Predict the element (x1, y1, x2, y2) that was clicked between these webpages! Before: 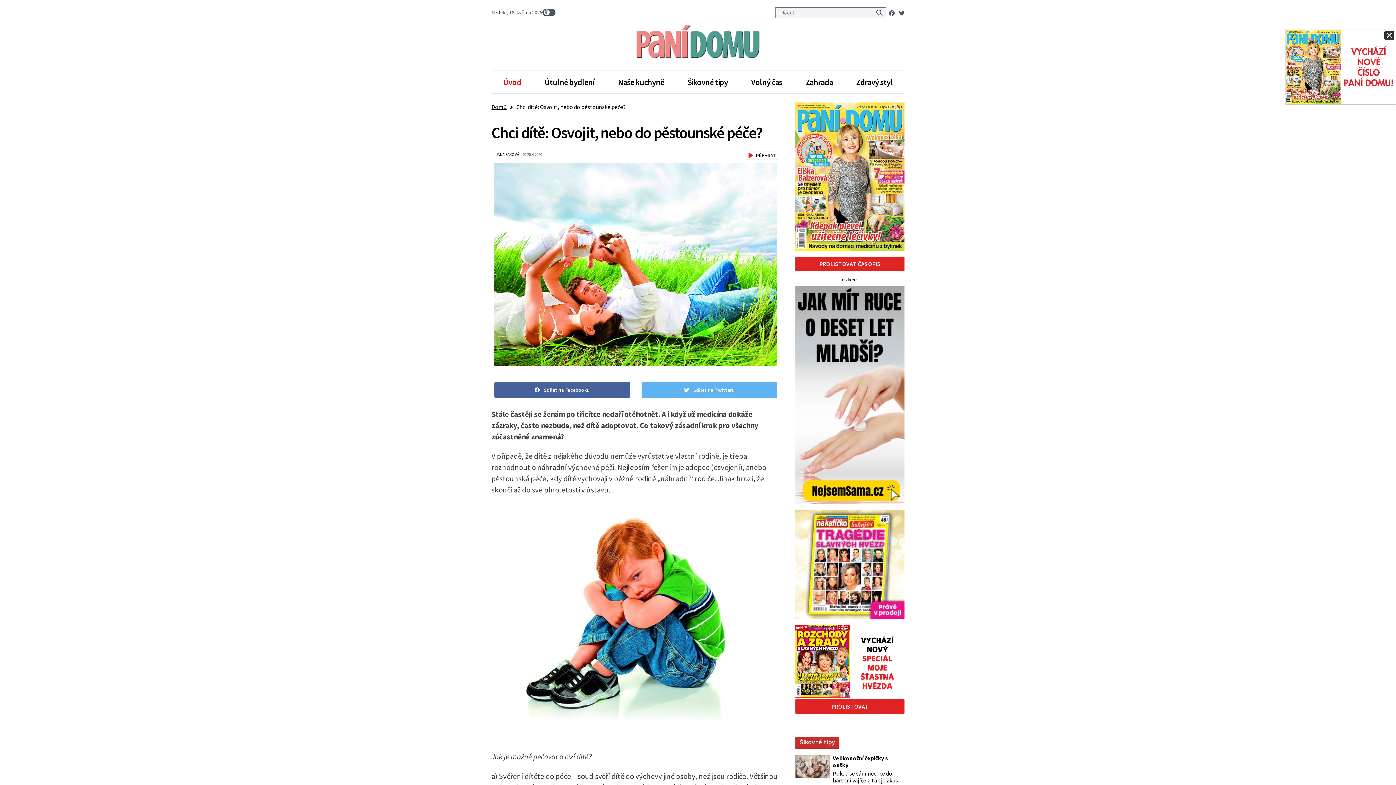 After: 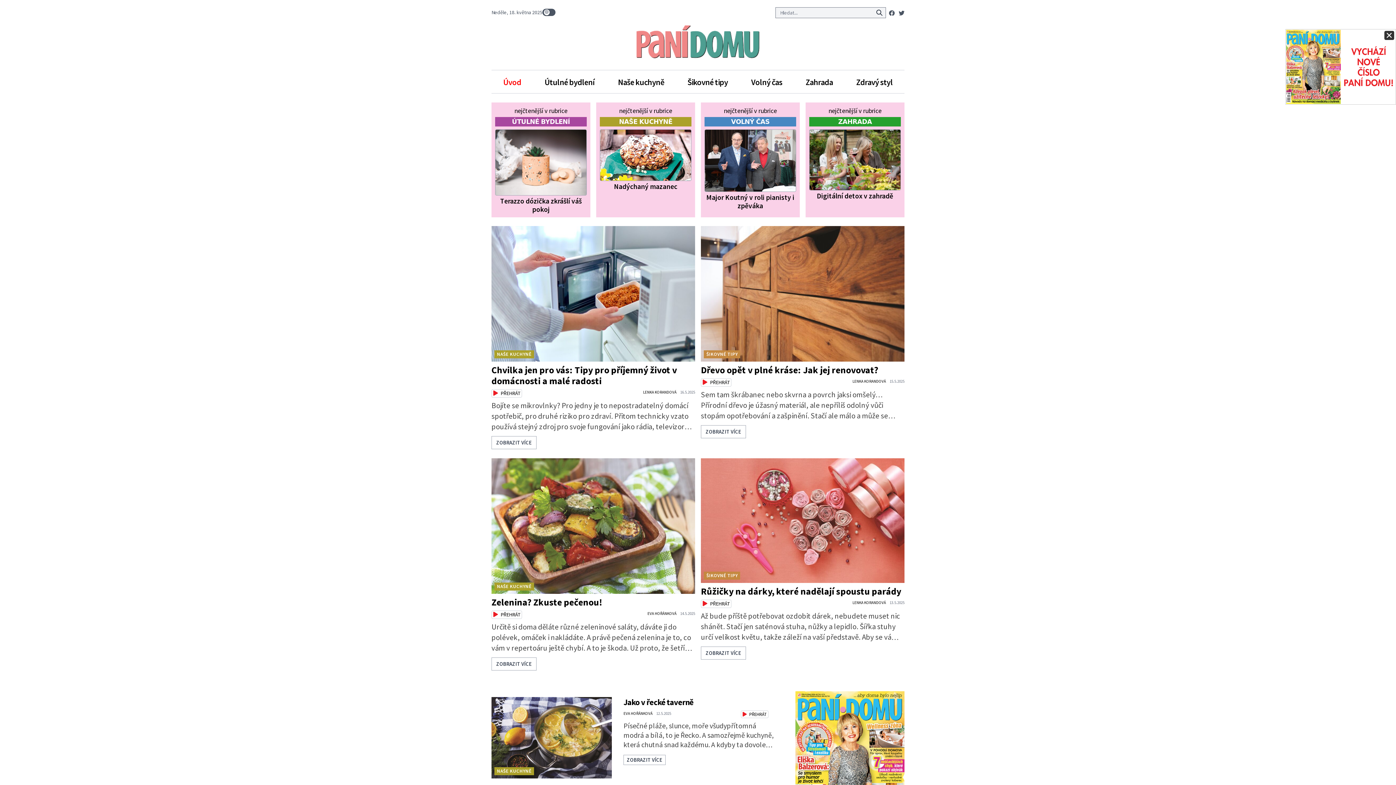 Action: bbox: (491, 25, 904, 58)